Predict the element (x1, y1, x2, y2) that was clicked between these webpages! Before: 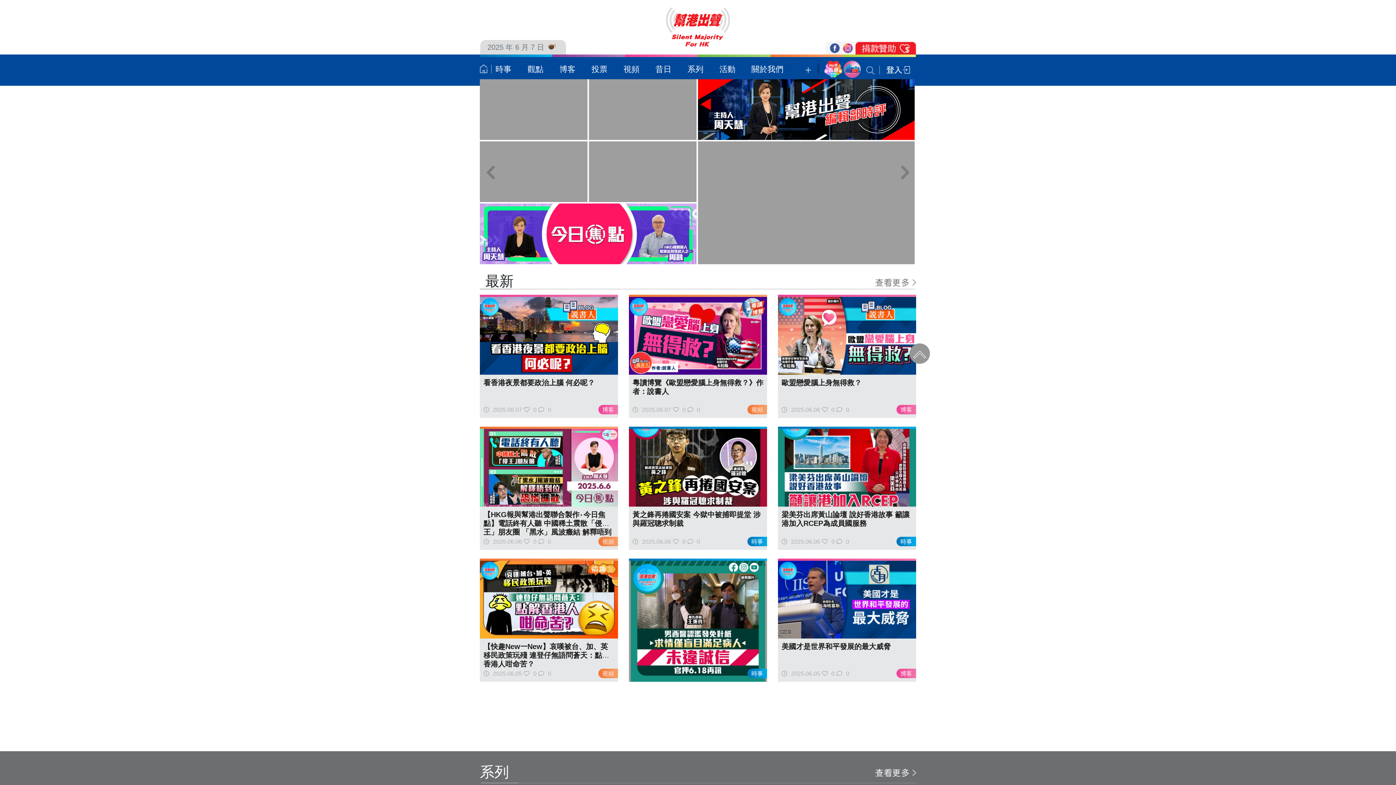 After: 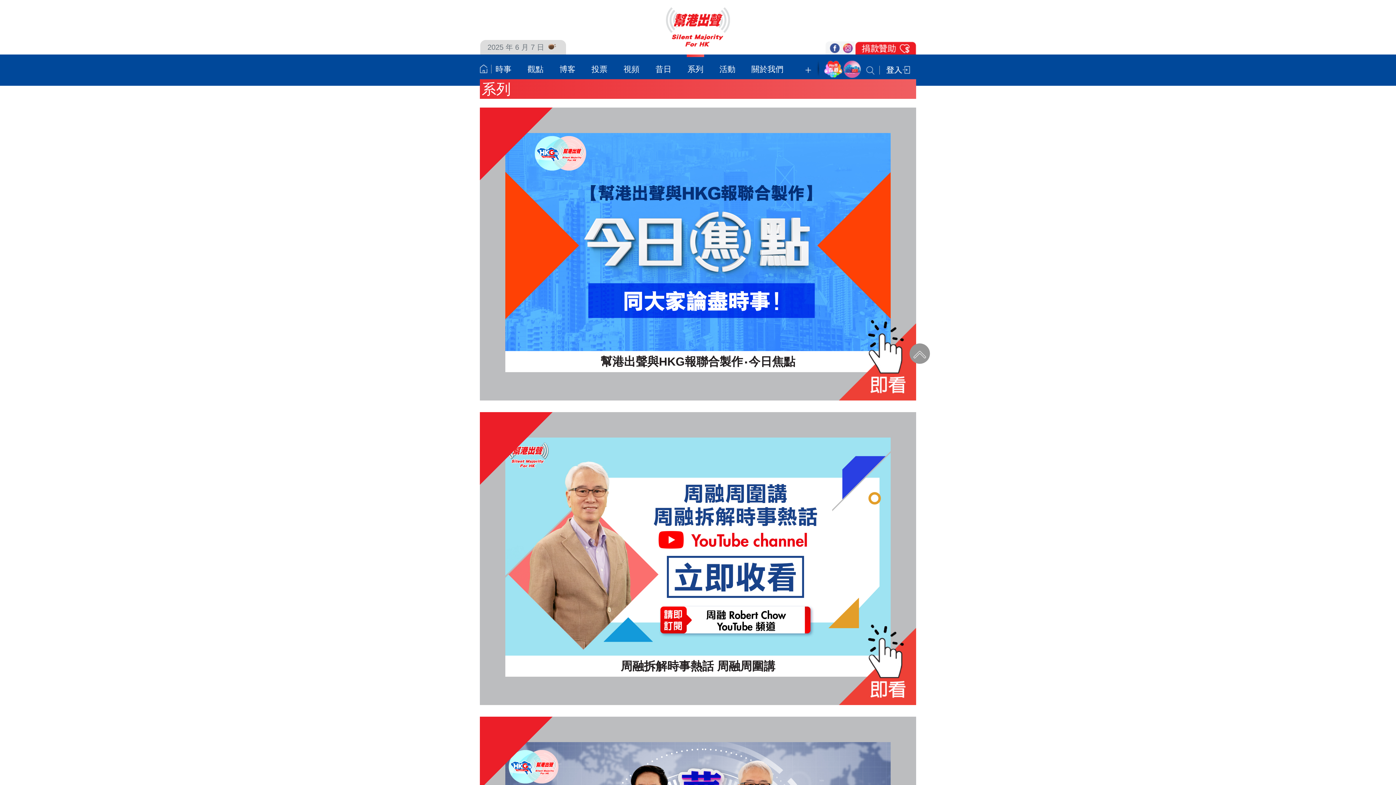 Action: bbox: (686, 56, 704, 82) label: 系列